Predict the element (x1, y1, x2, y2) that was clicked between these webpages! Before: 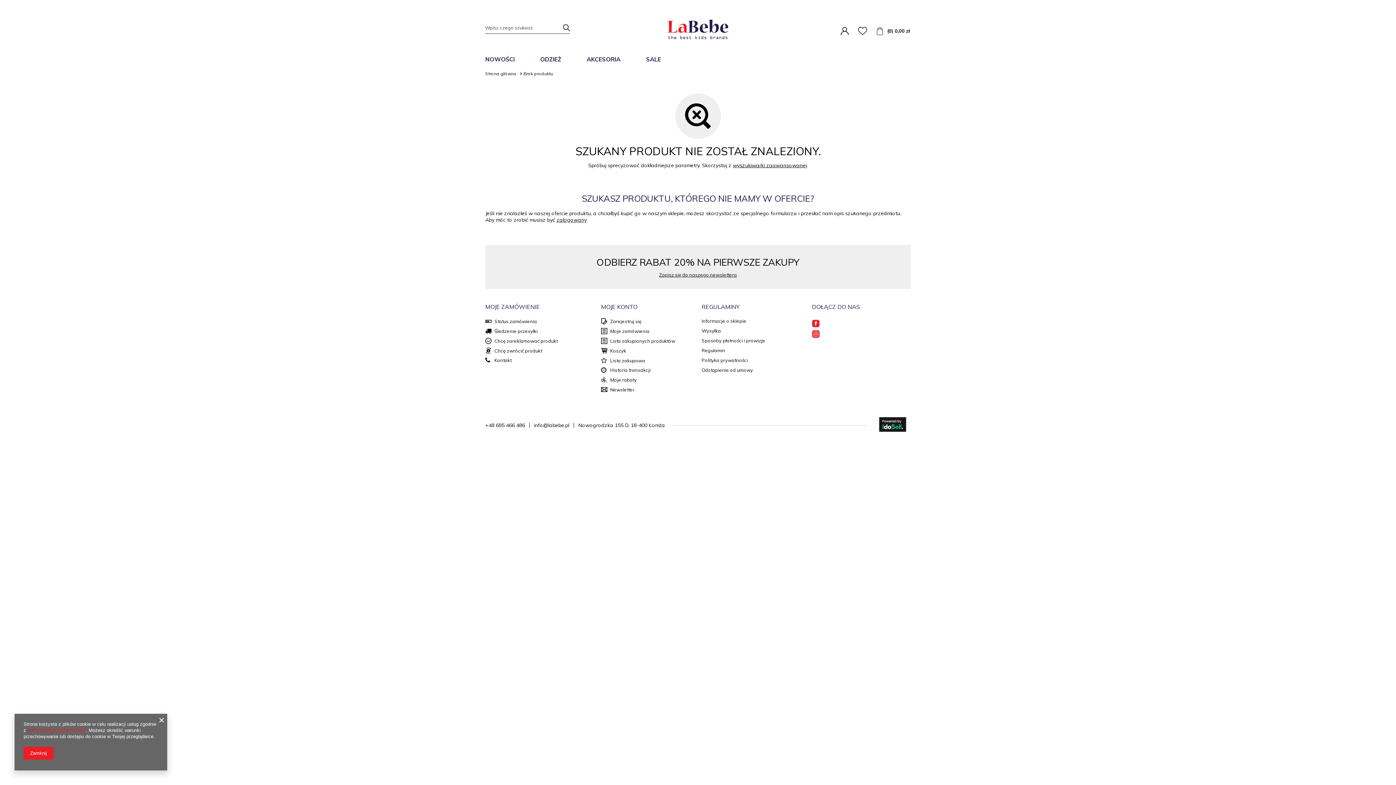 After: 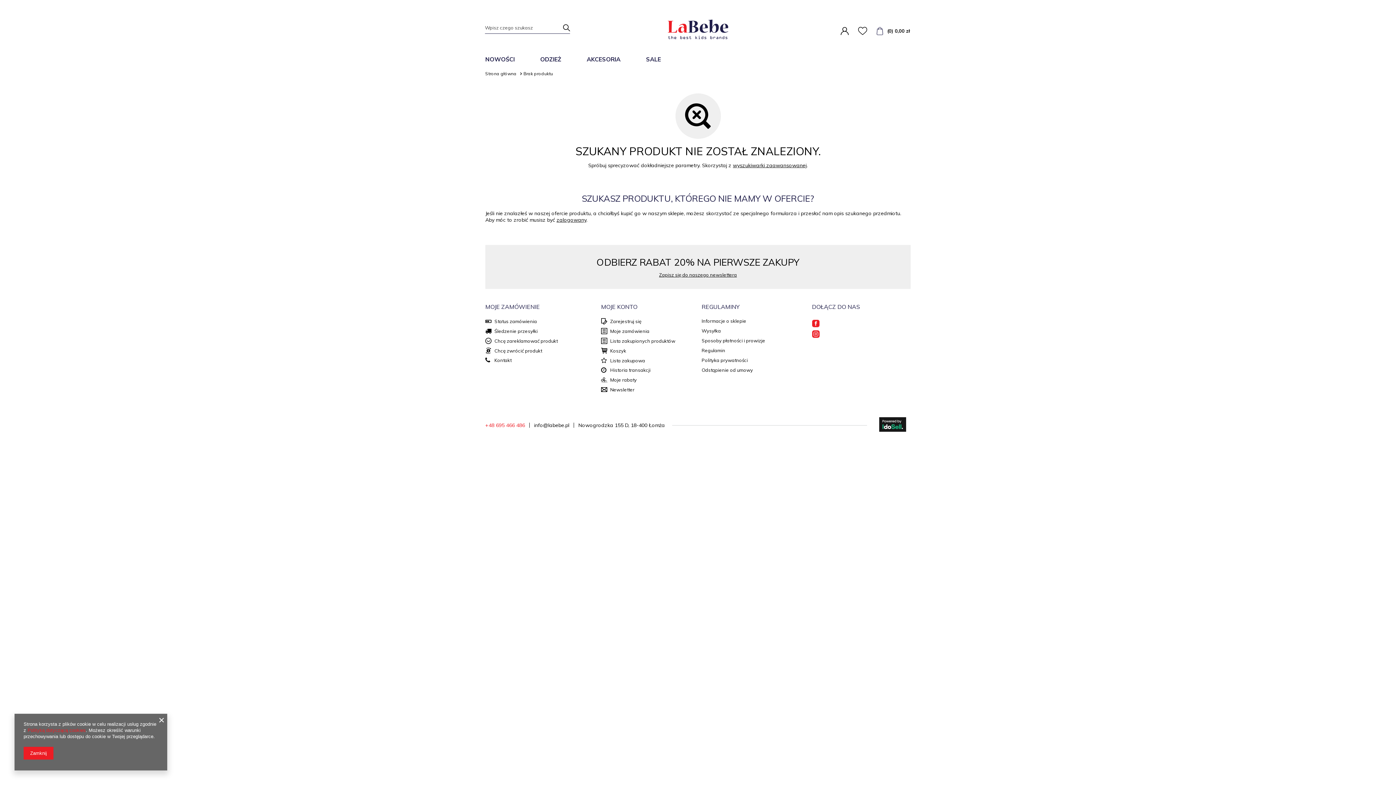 Action: label: +48 695 466 486 bbox: (485, 422, 525, 428)